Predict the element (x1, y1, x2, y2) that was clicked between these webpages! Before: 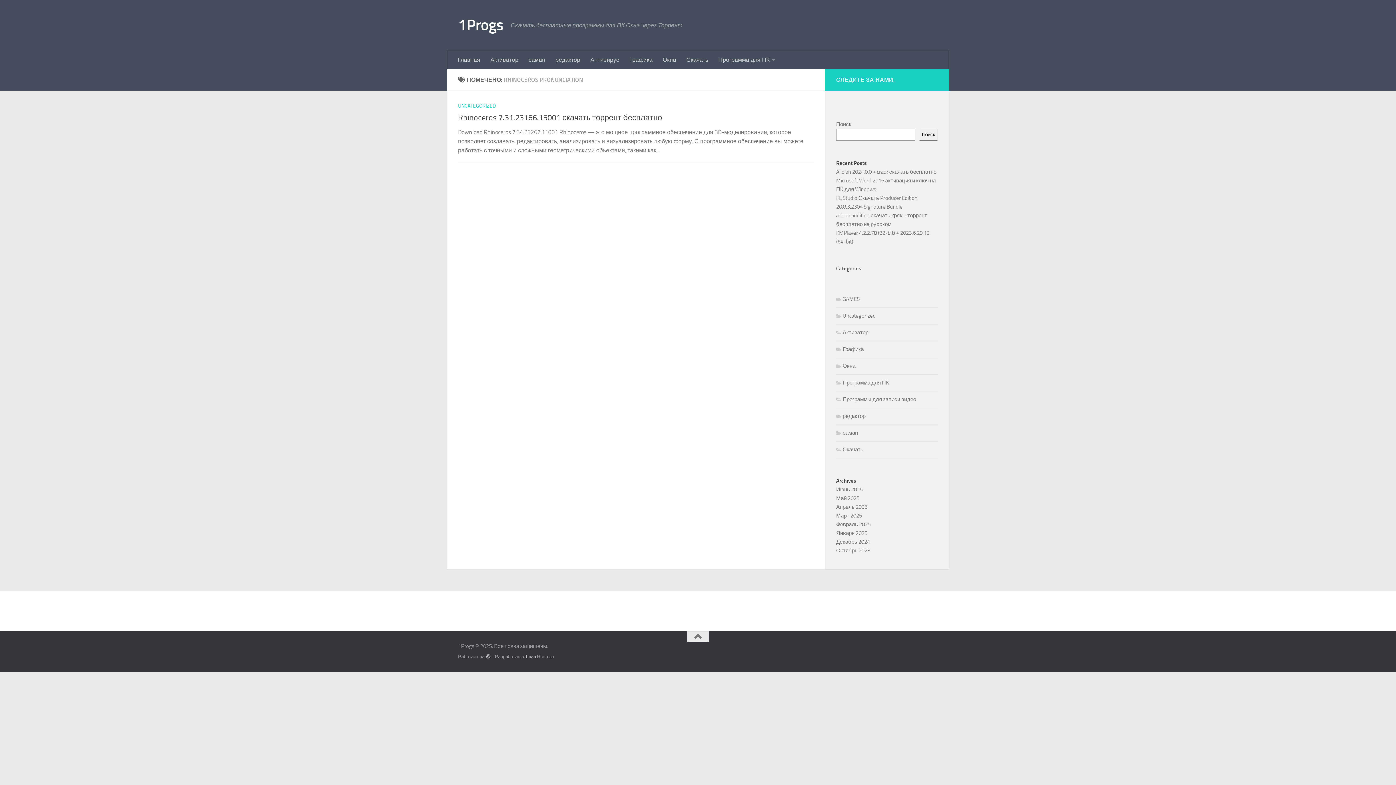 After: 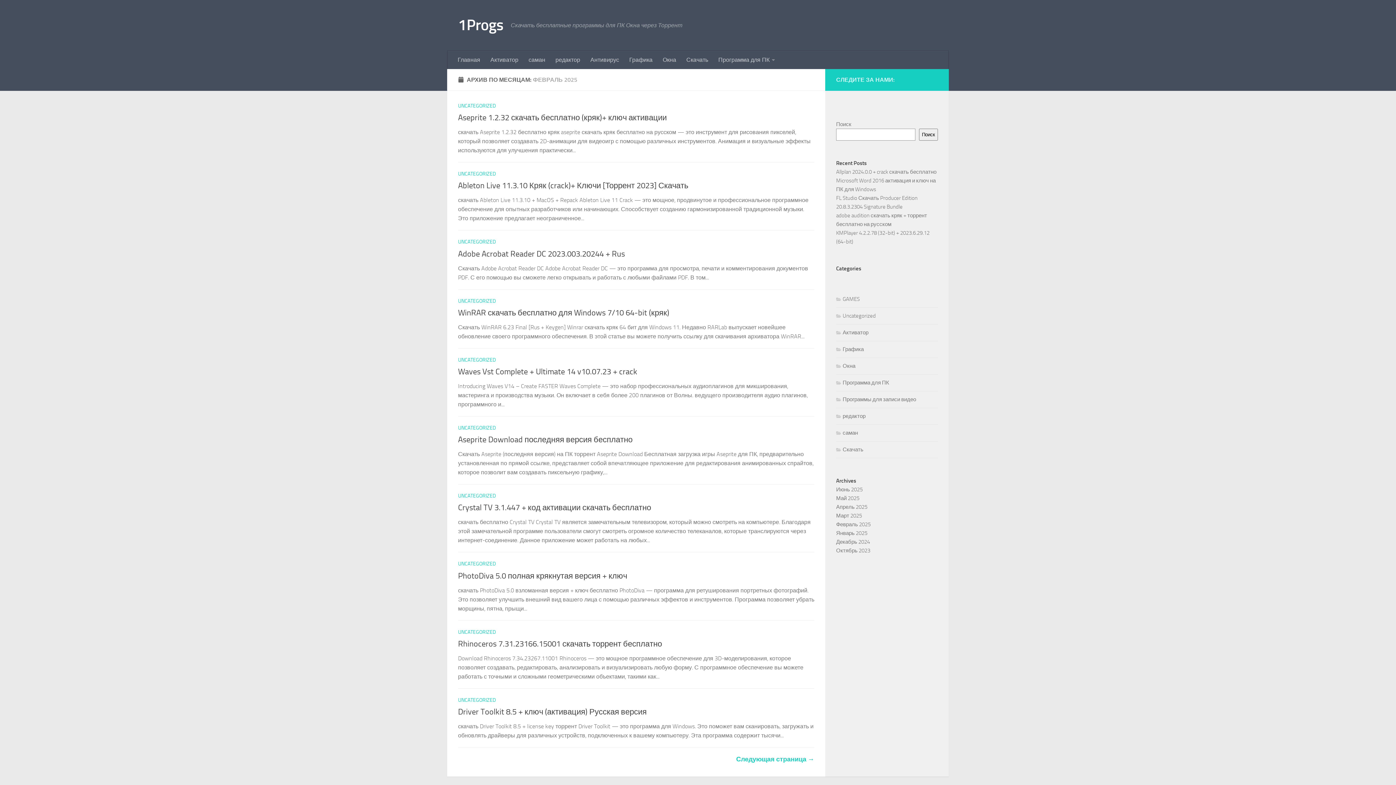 Action: bbox: (836, 521, 870, 528) label: Февраль 2025